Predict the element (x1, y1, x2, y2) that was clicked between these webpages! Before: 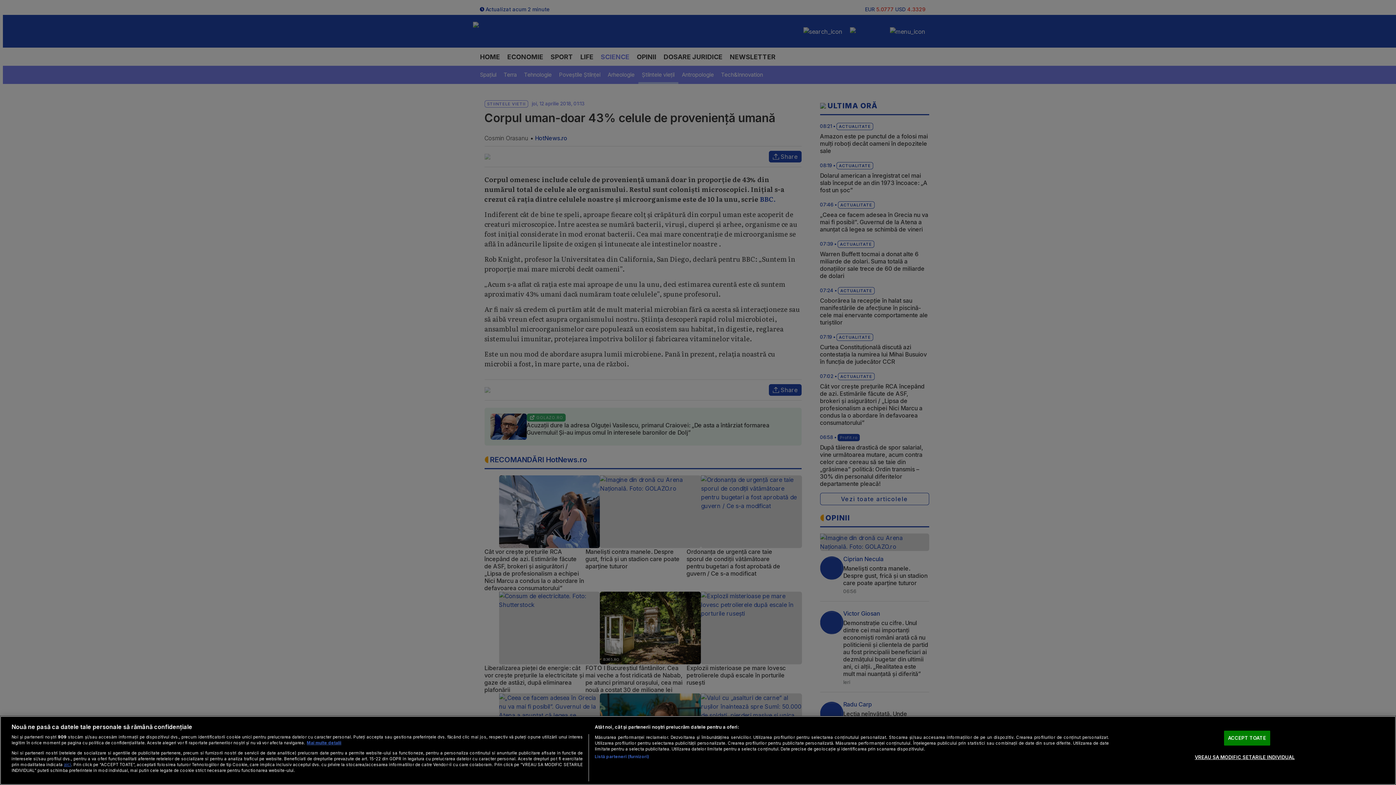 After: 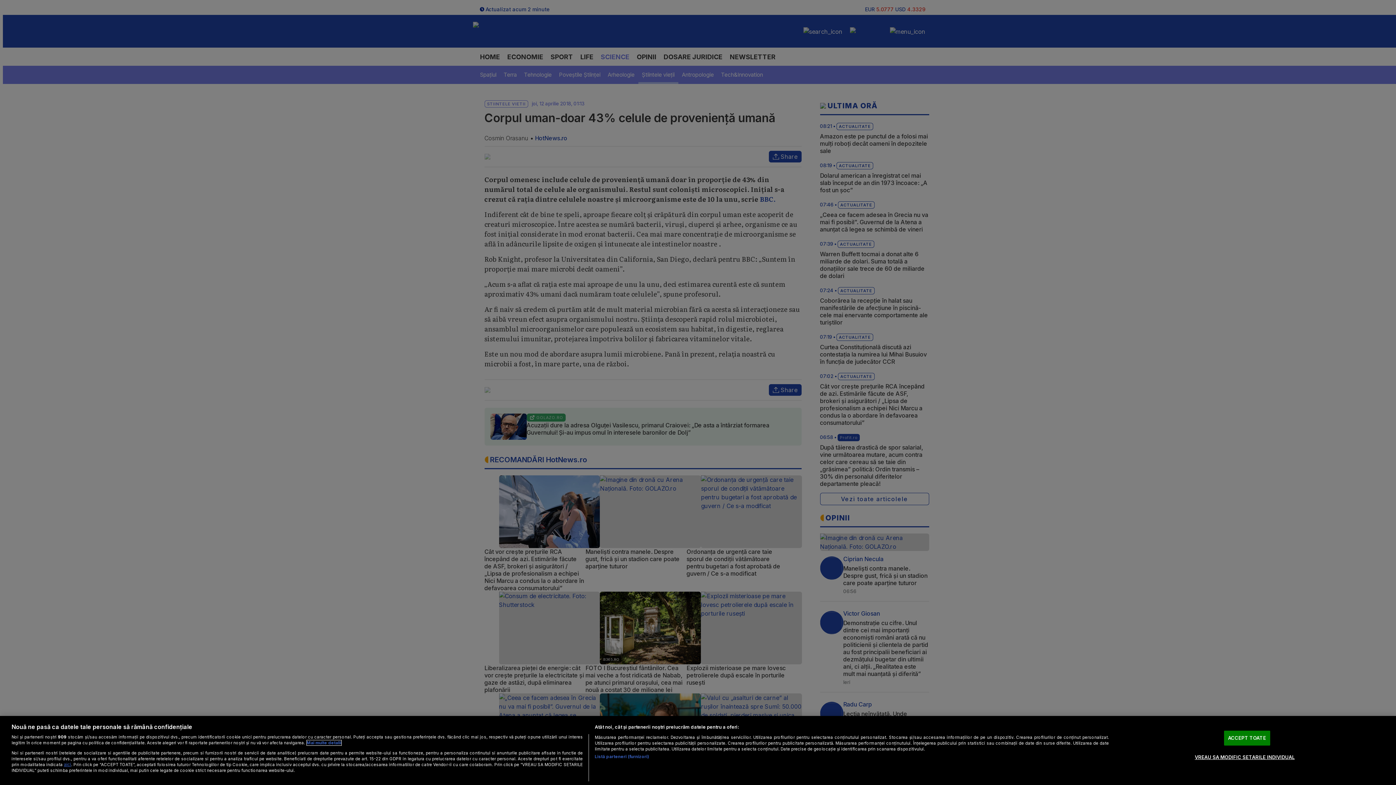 Action: label: Mai multe informații despre confidențialitatea datelor dvs., se deschide într-o fereastră nouă bbox: (306, 740, 341, 745)